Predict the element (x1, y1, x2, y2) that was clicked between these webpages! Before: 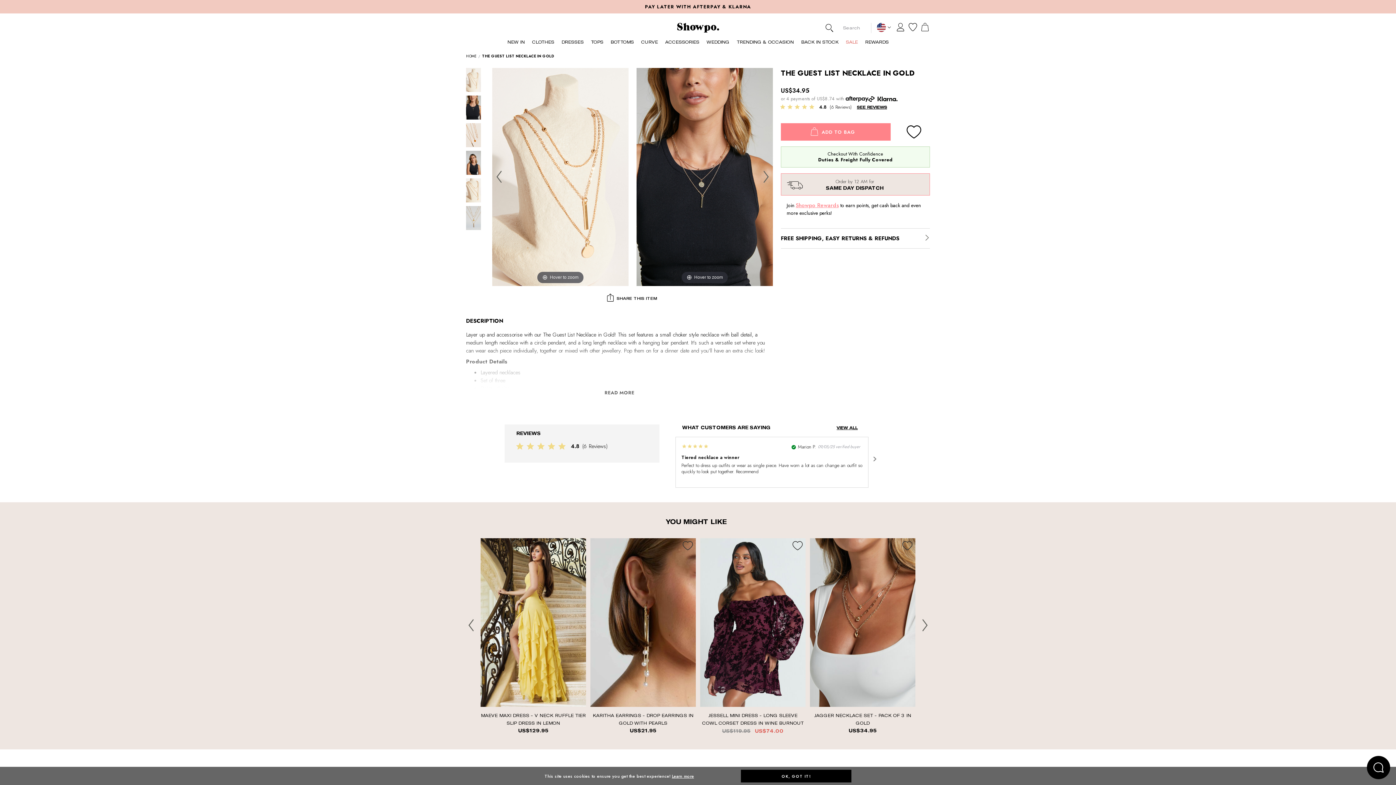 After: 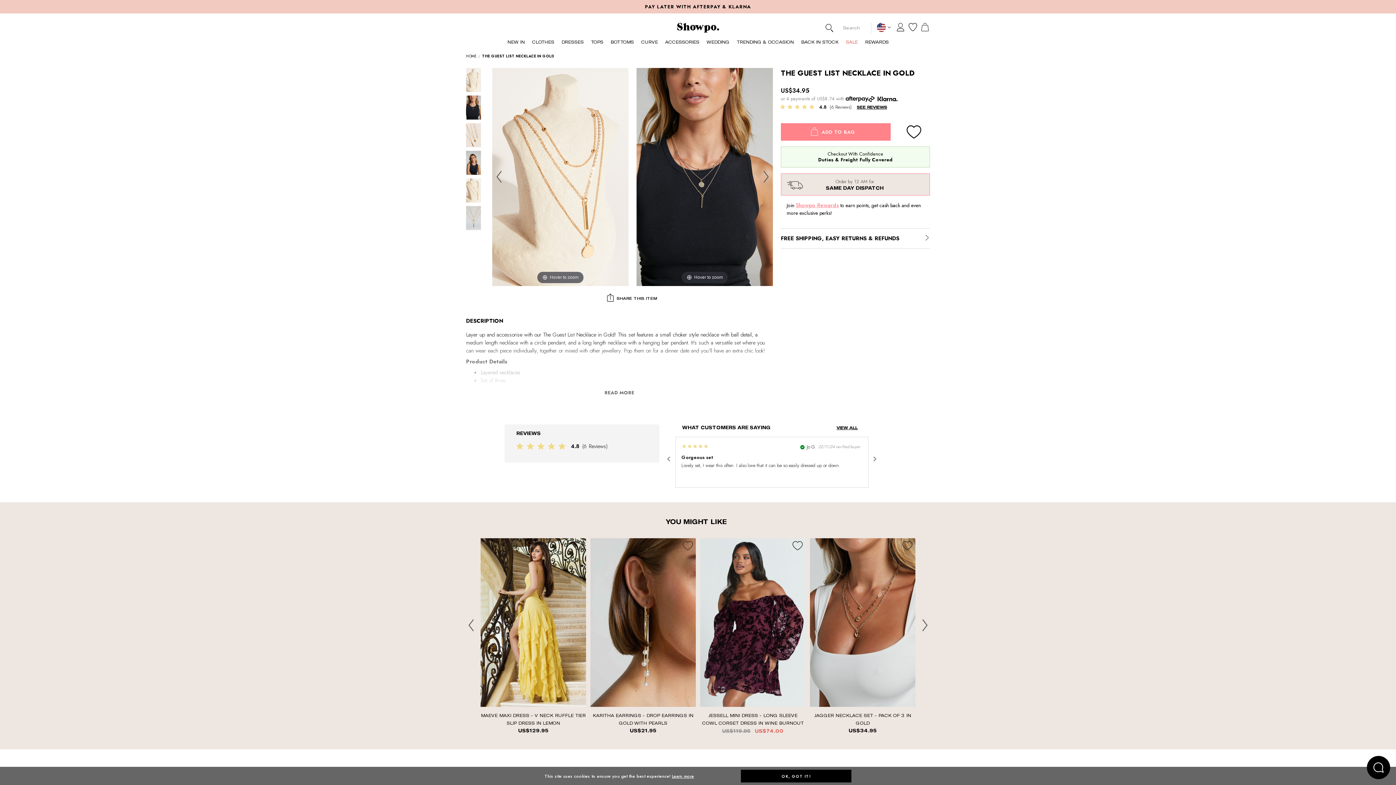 Action: label: Next slide bbox: (873, 456, 883, 472)